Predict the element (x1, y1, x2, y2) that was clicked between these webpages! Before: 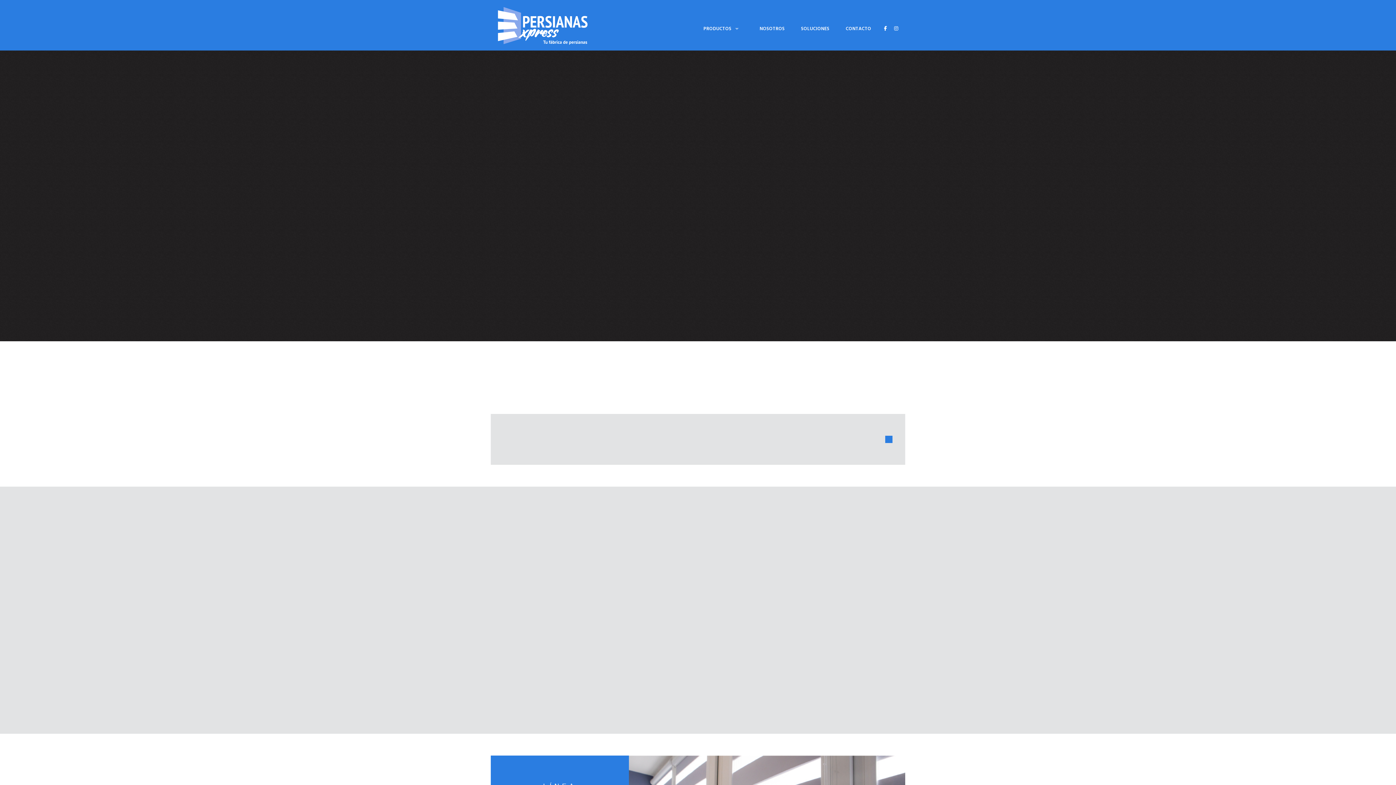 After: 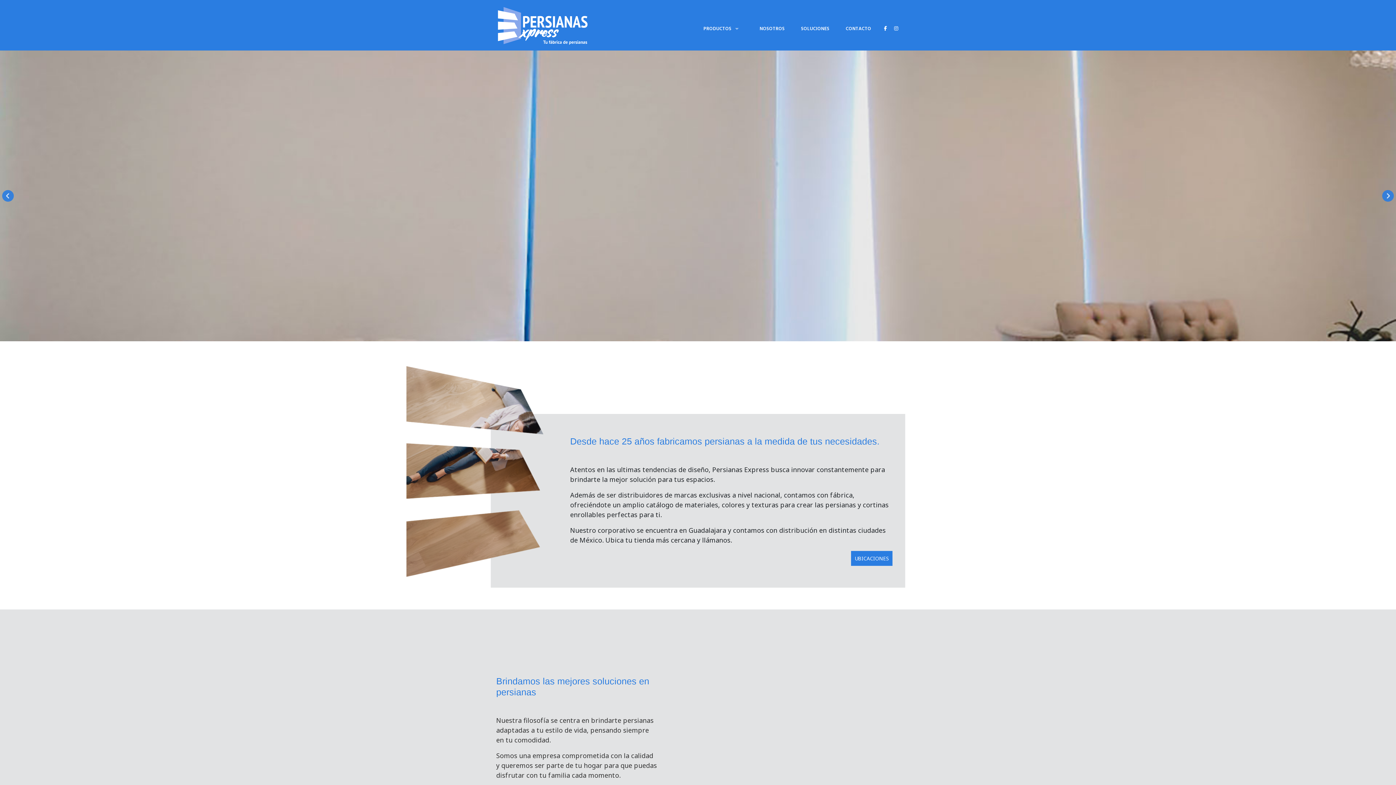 Action: bbox: (496, 5, 589, 45)